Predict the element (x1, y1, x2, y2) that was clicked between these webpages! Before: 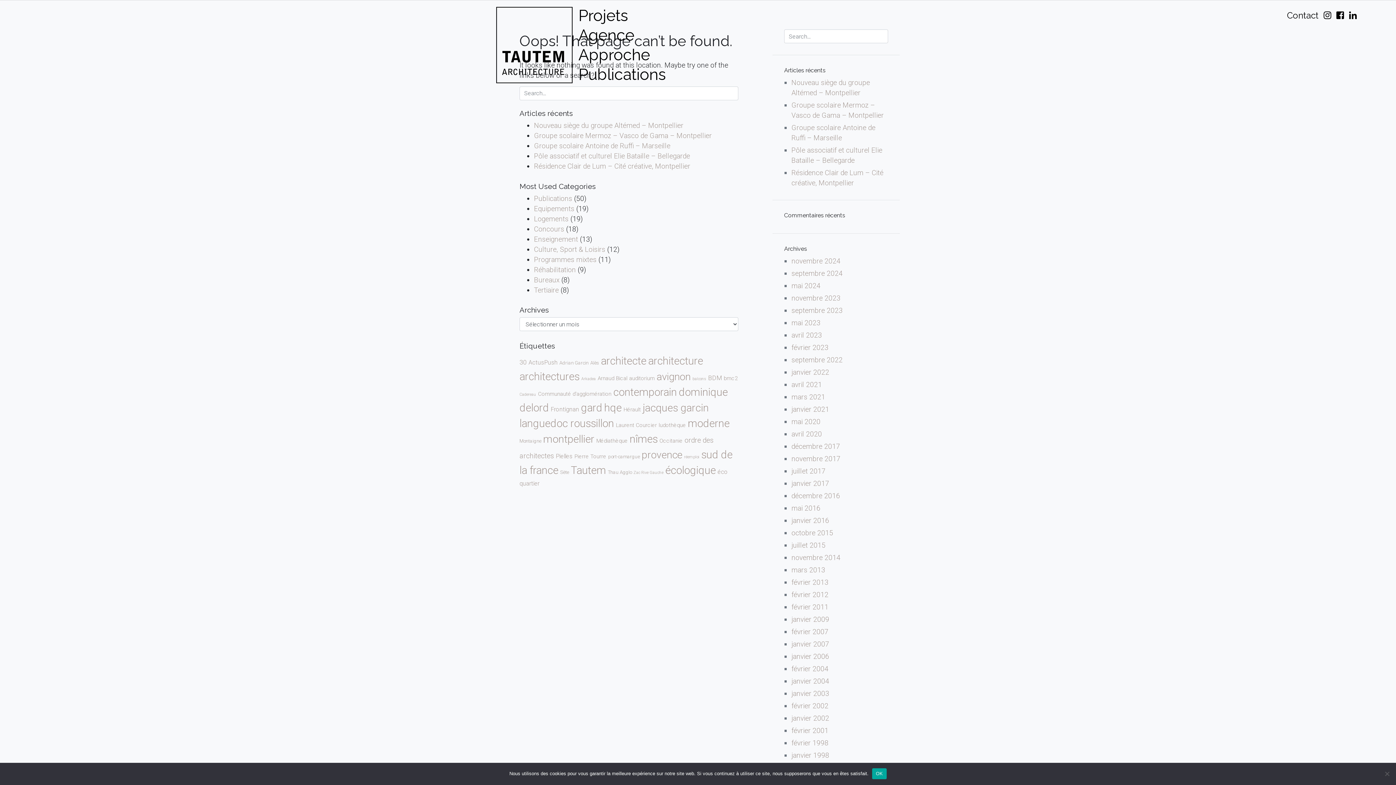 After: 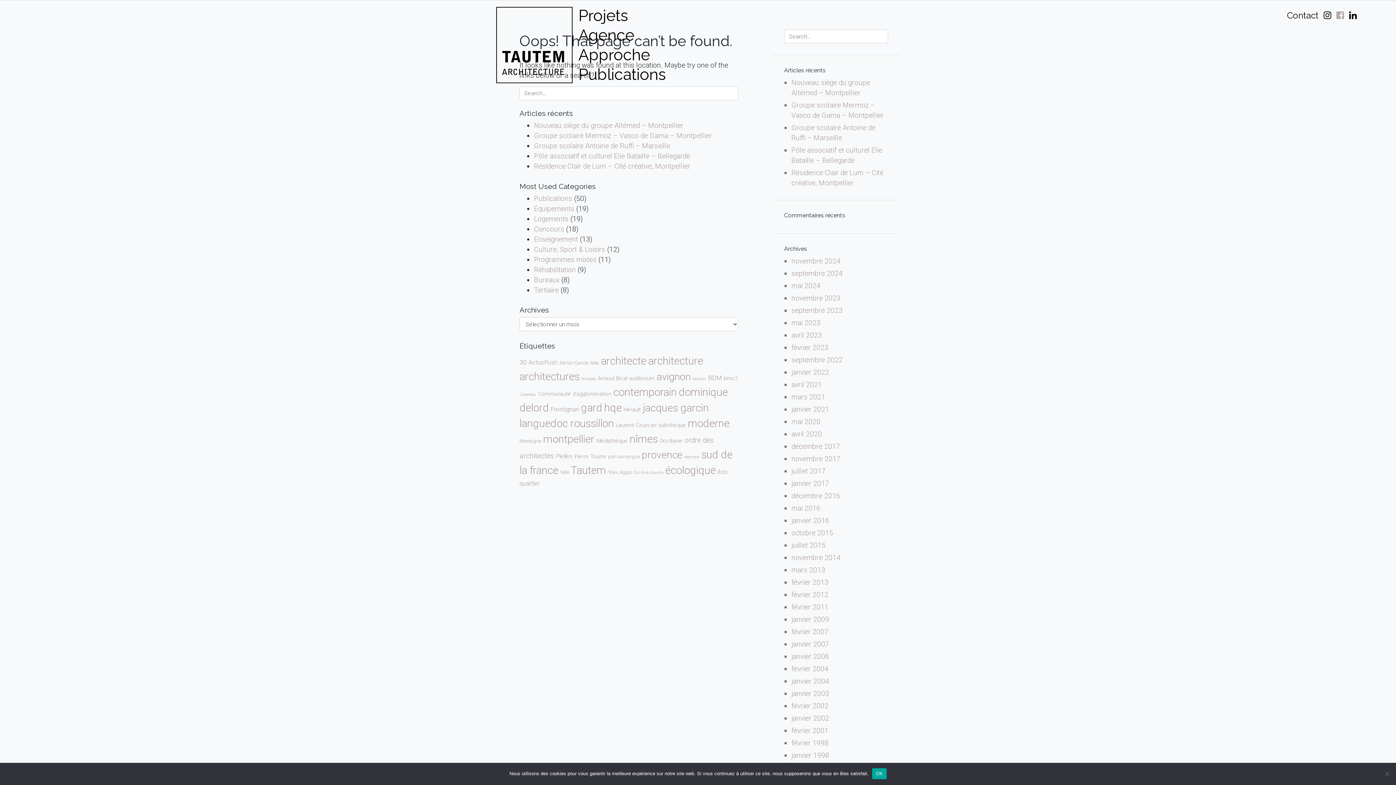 Action: bbox: (1336, 10, 1344, 20)